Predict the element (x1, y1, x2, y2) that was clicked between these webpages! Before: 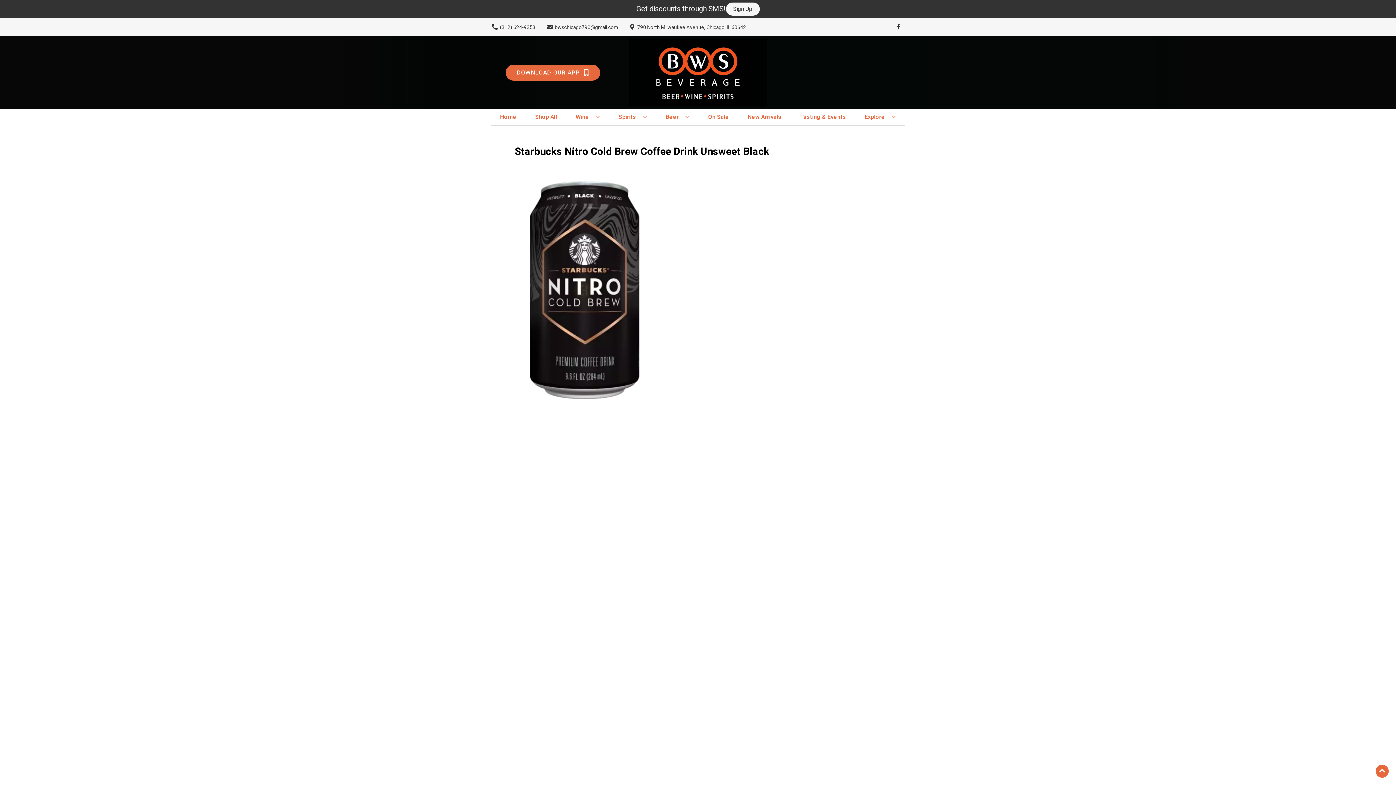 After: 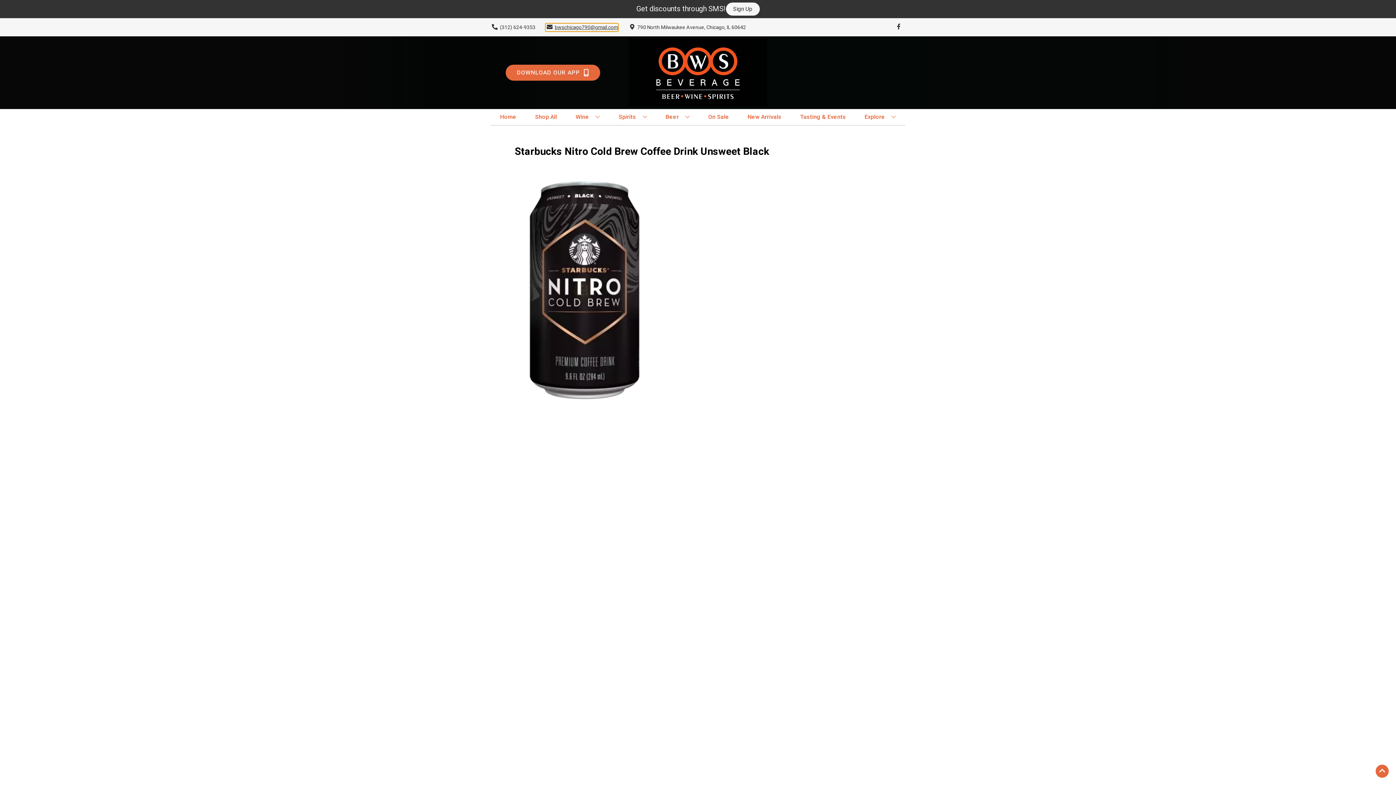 Action: label: Store Email address is bwschicago790@gmail.com Clicking will open a link in a new tab bbox: (545, 23, 618, 31)